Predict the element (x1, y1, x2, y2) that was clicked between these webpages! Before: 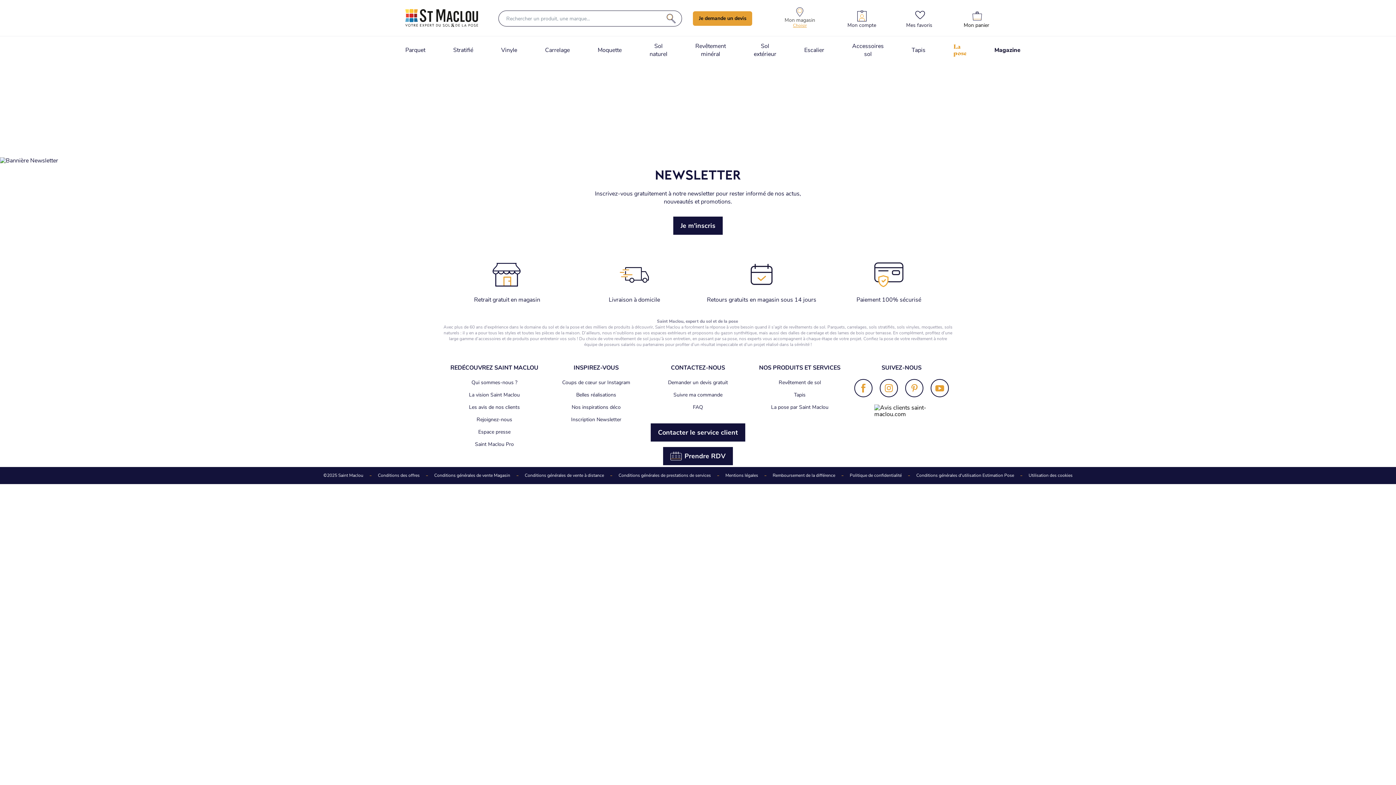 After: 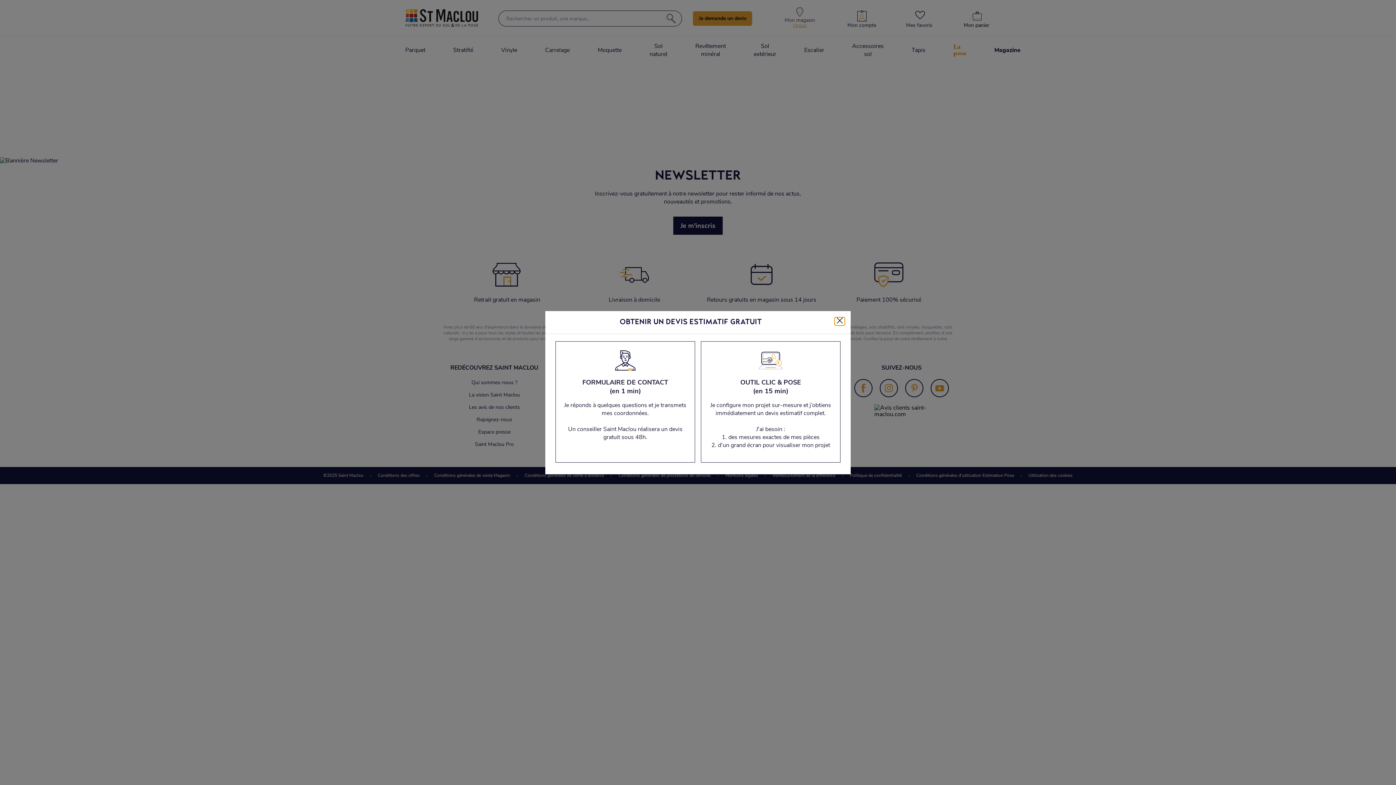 Action: label: Je demande un devis bbox: (693, 11, 754, 25)